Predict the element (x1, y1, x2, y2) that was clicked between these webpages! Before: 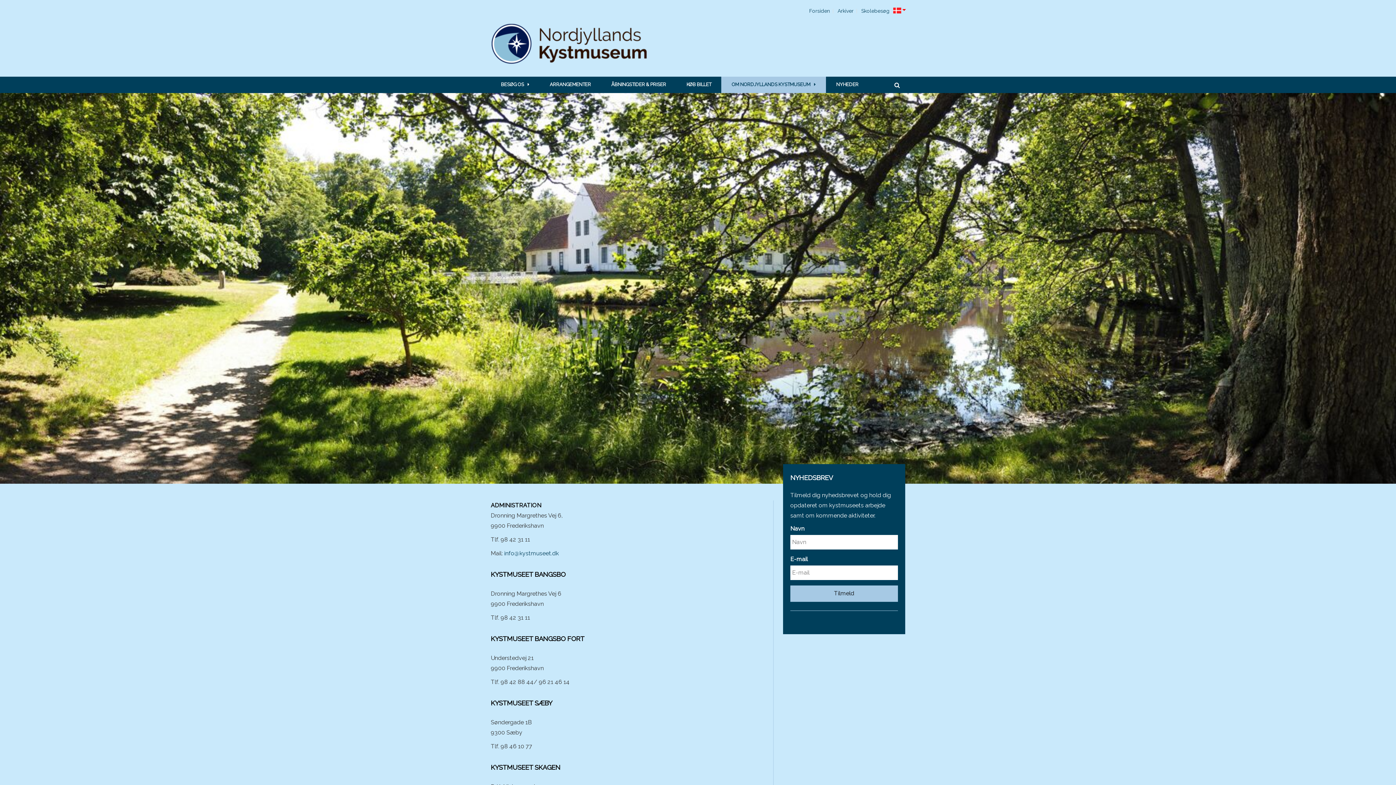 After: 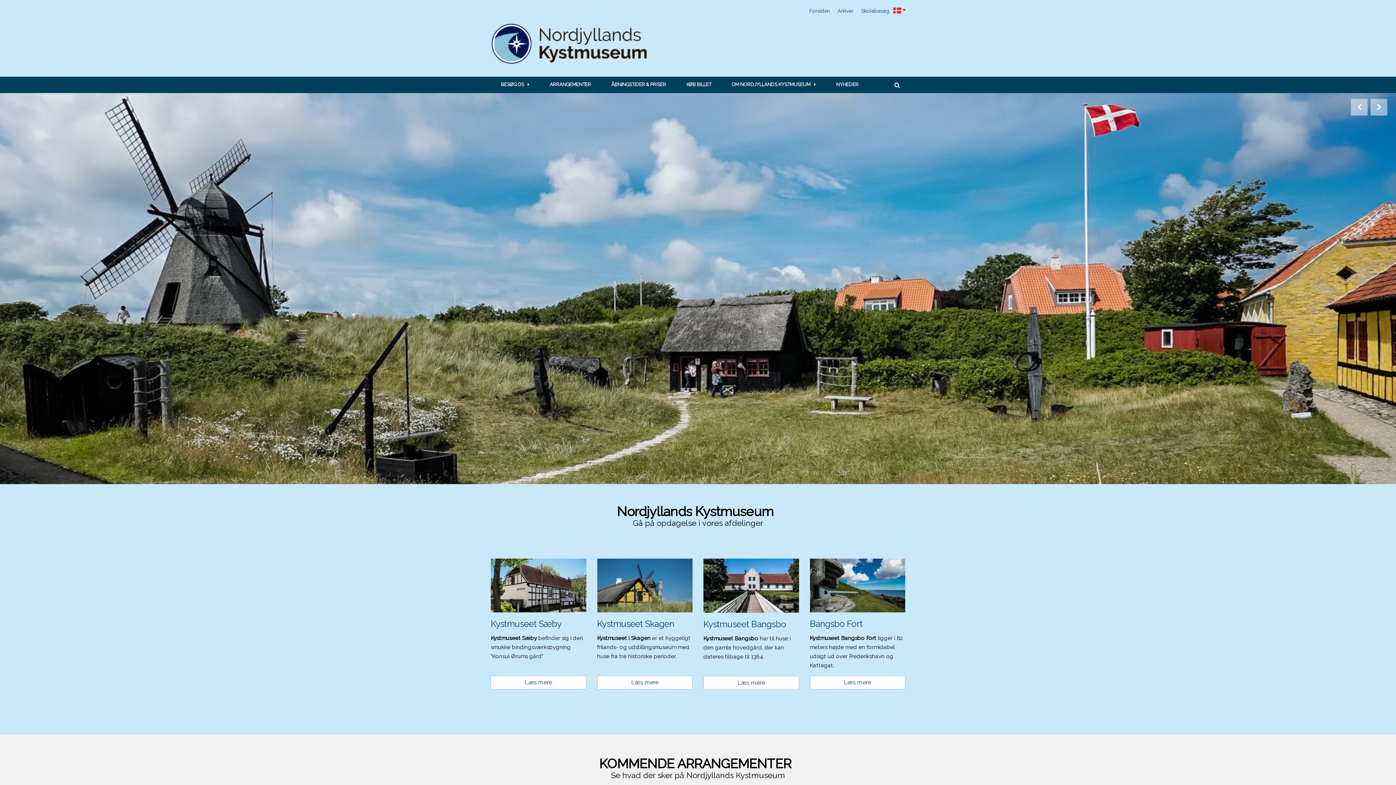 Action: bbox: (490, 22, 648, 65)